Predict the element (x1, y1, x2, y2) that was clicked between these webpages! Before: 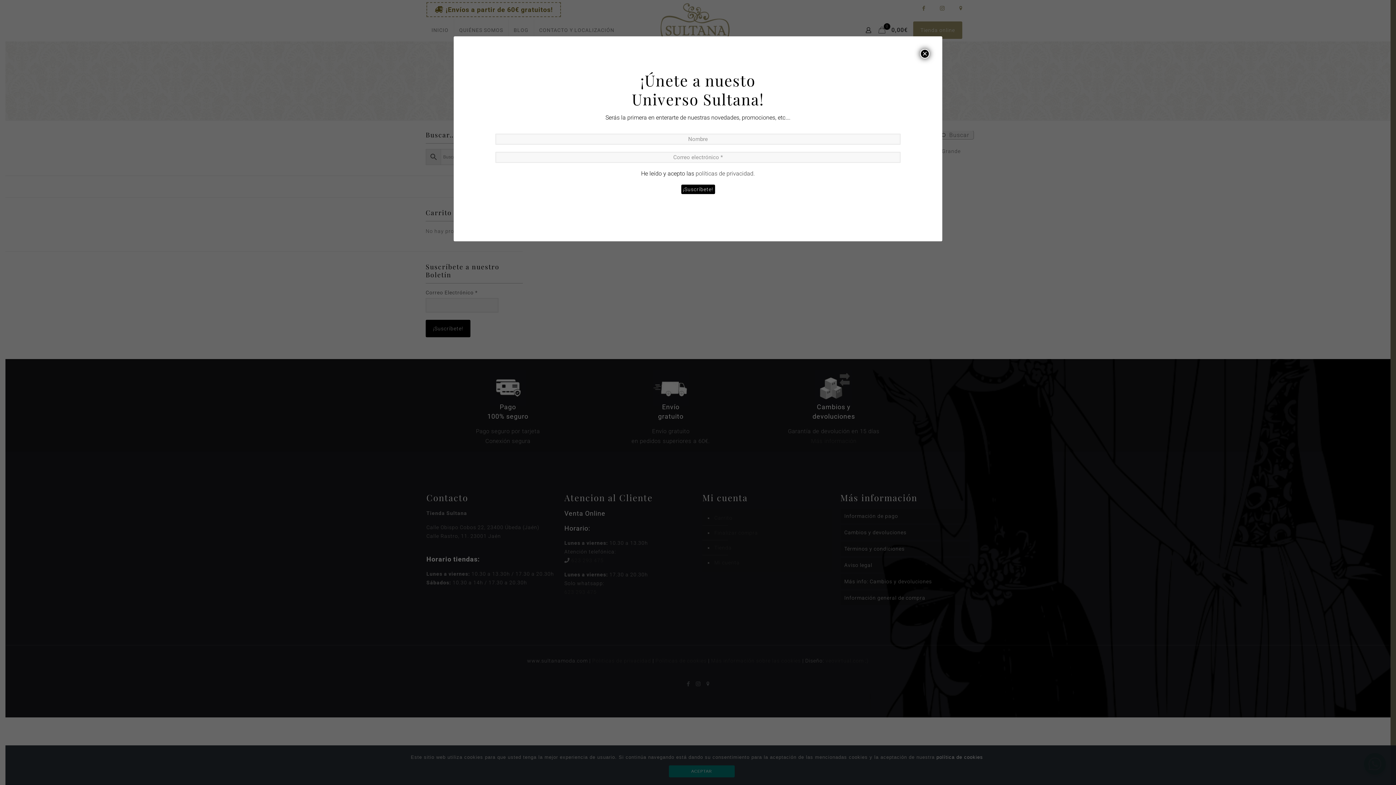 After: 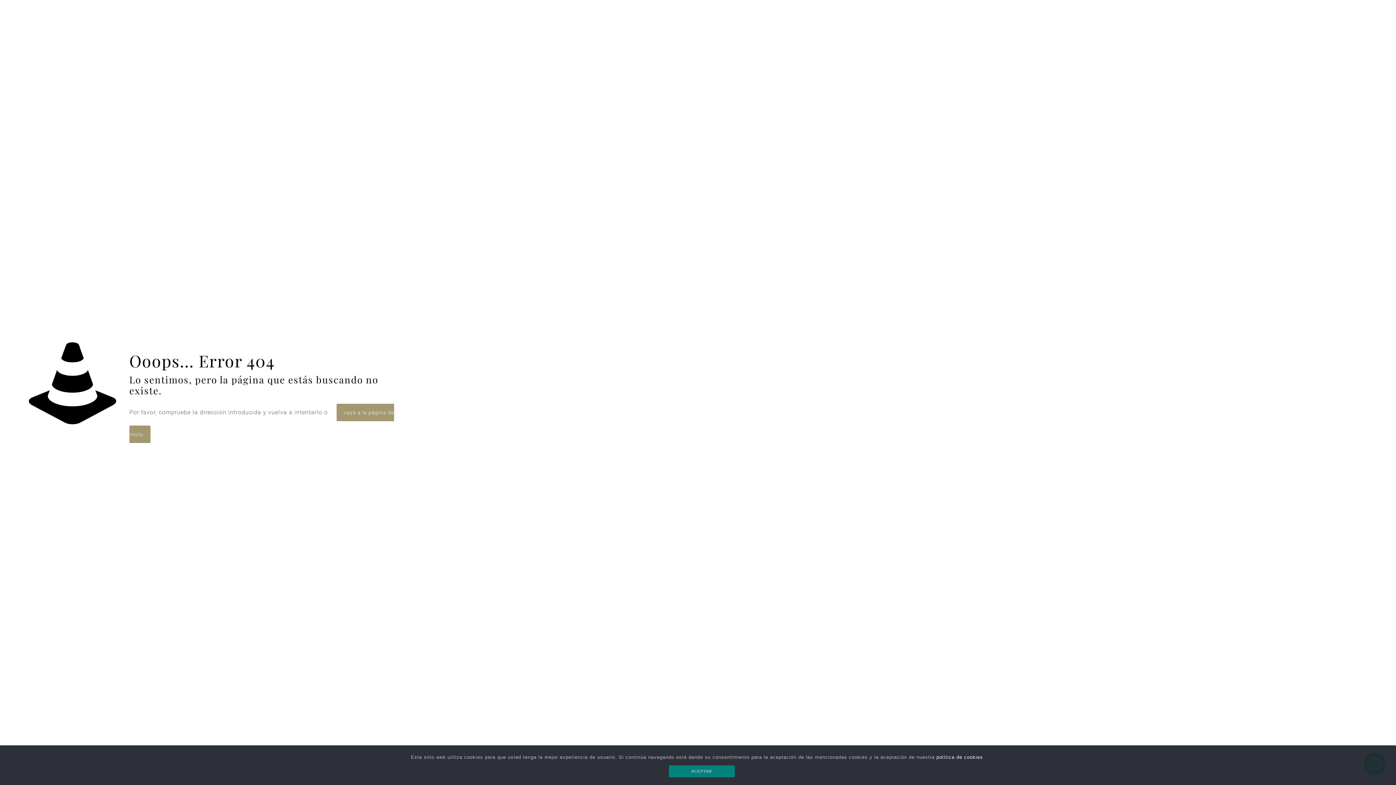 Action: label: políticas de privacidad. bbox: (695, 170, 755, 177)